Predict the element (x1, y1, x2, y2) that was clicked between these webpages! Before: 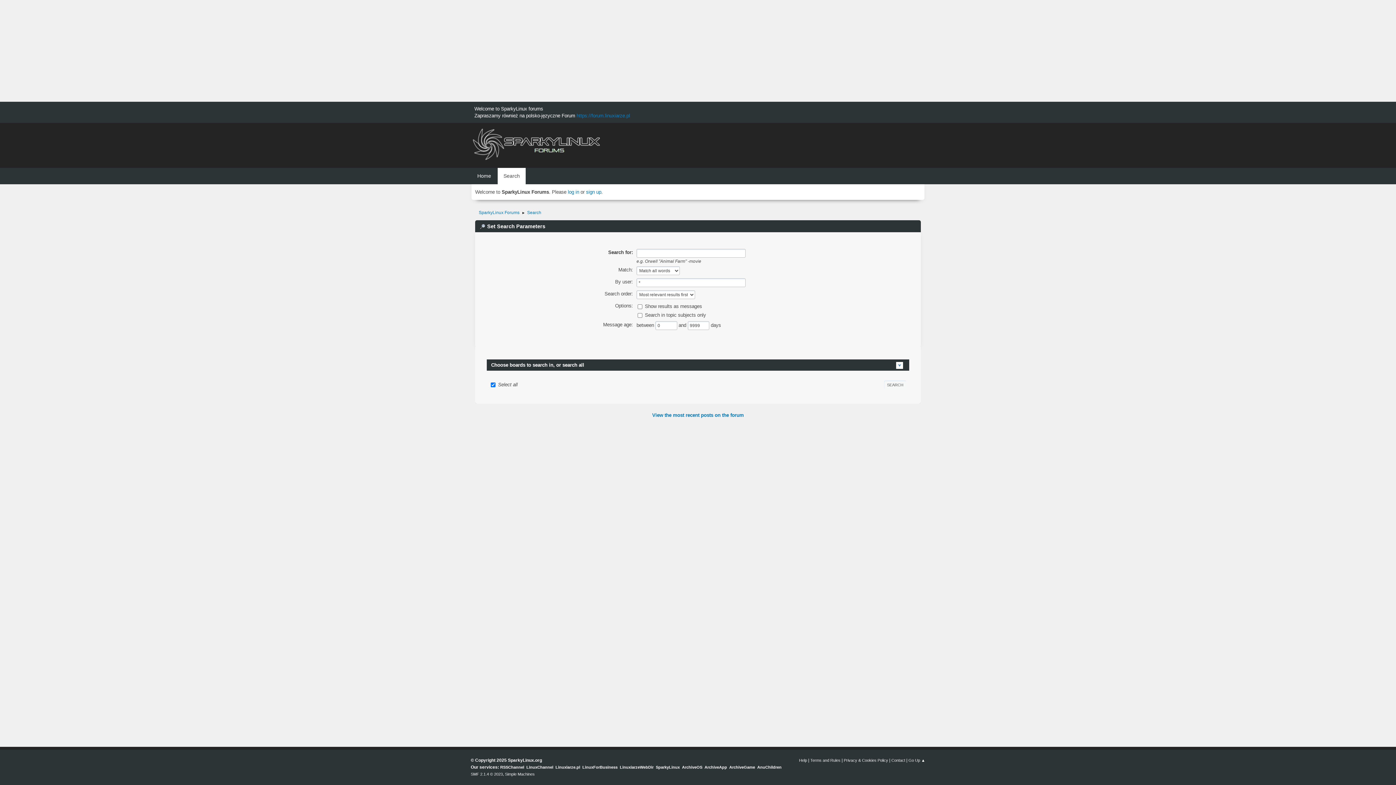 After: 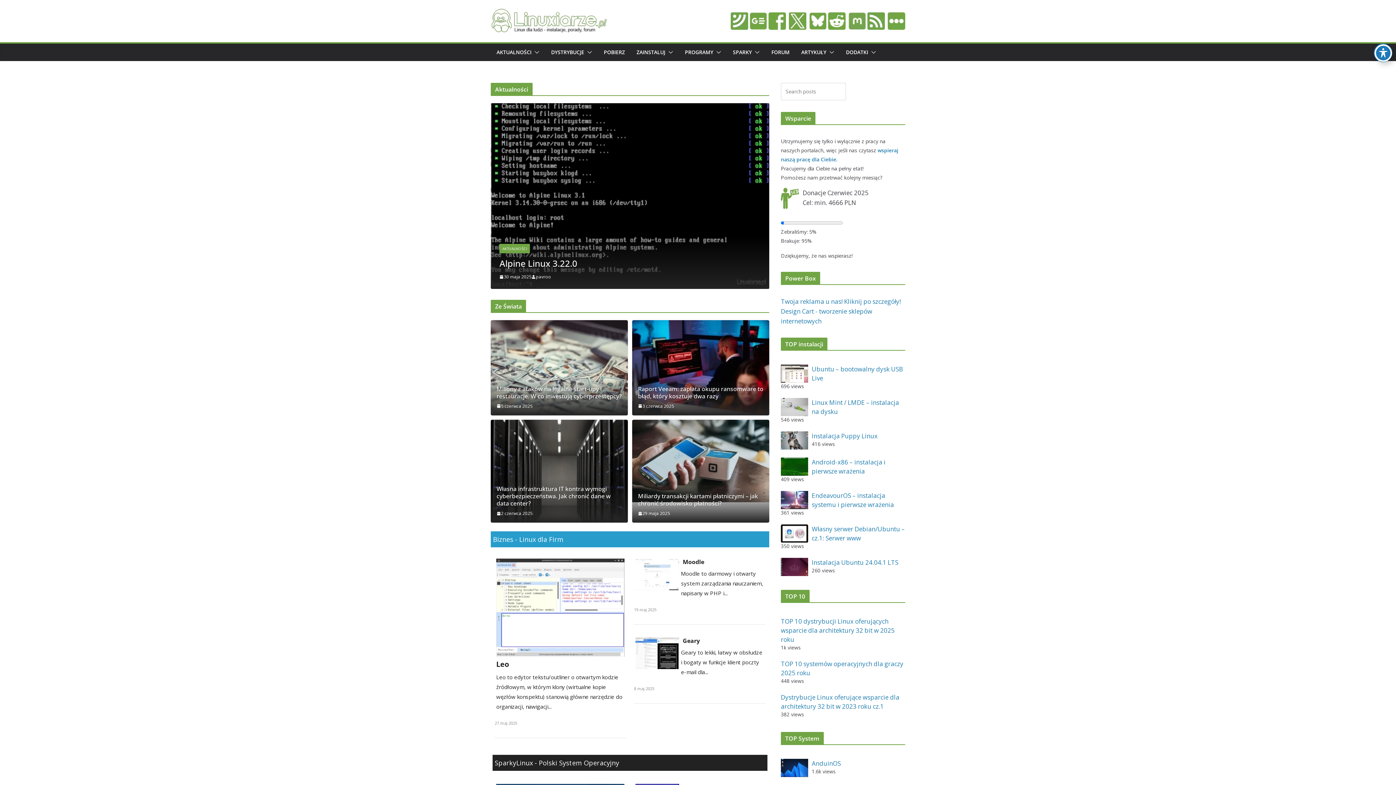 Action: bbox: (555, 765, 580, 769) label: Linuxiarze.pl